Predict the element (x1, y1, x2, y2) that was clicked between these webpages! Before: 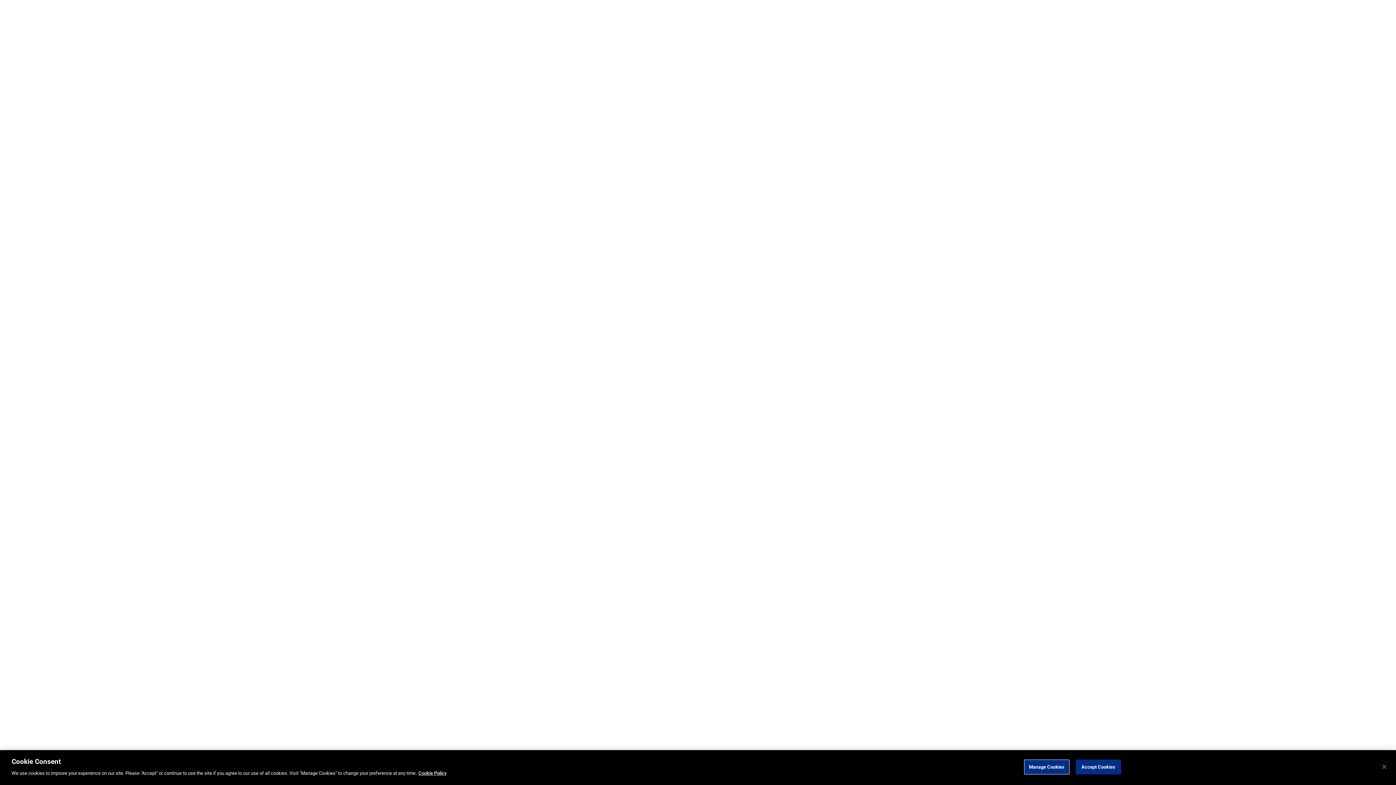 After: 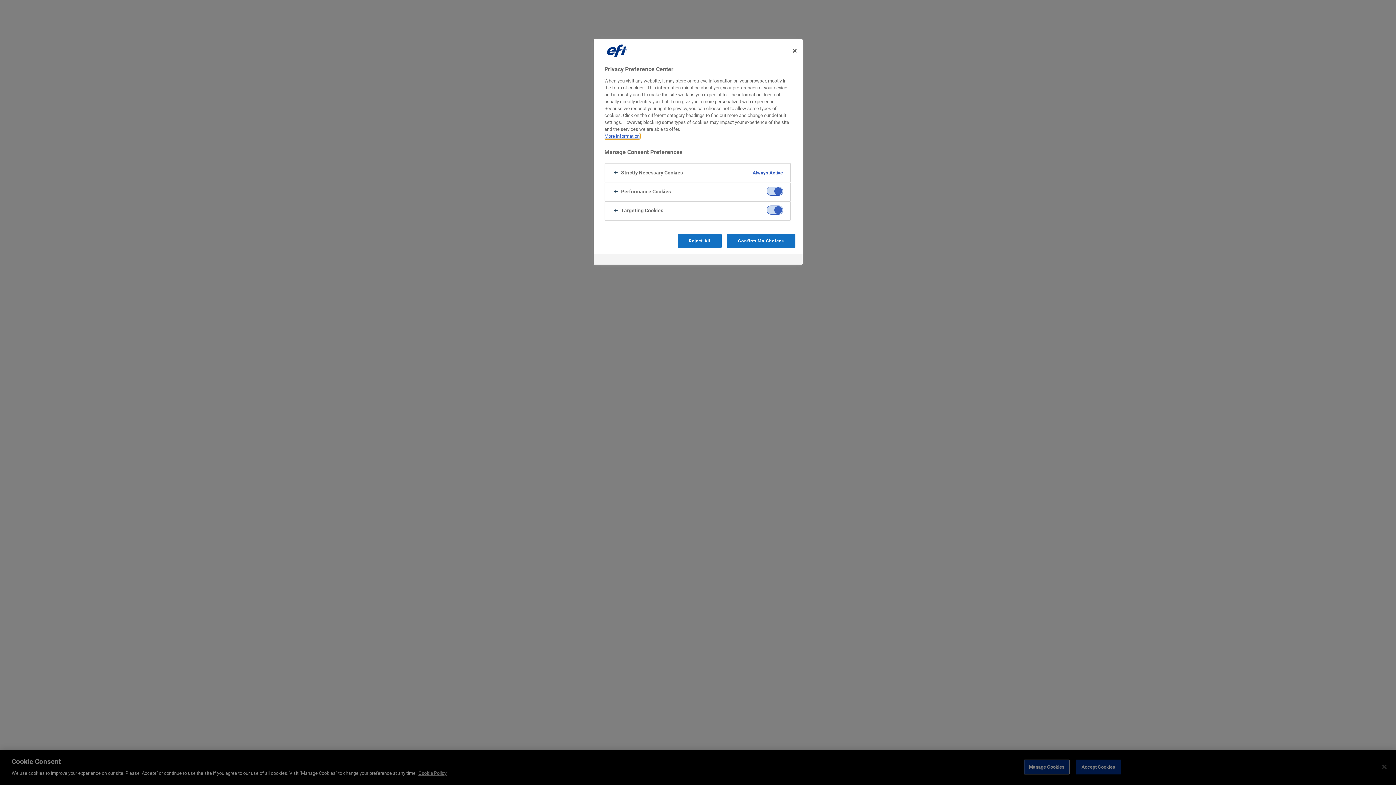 Action: label: Manage Cookies bbox: (1024, 760, 1069, 774)